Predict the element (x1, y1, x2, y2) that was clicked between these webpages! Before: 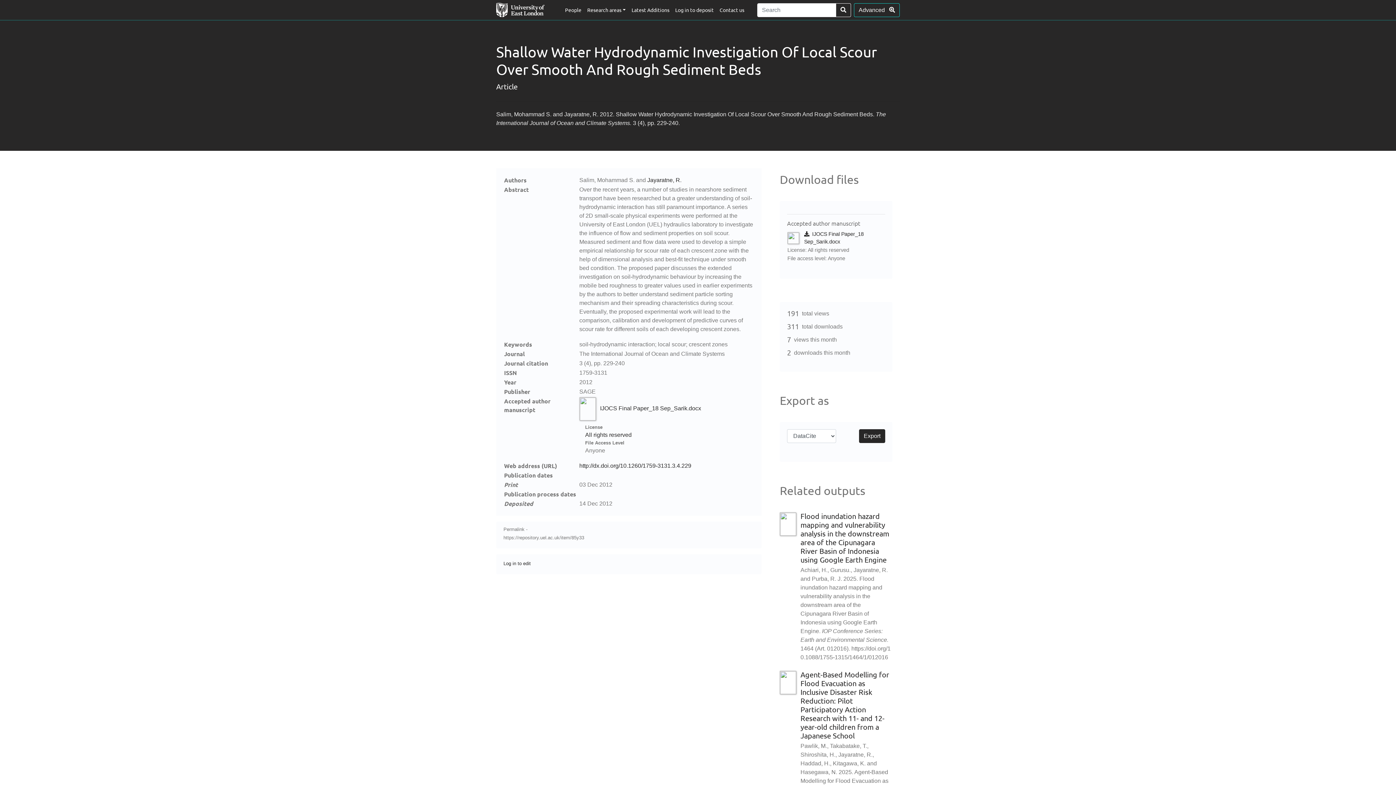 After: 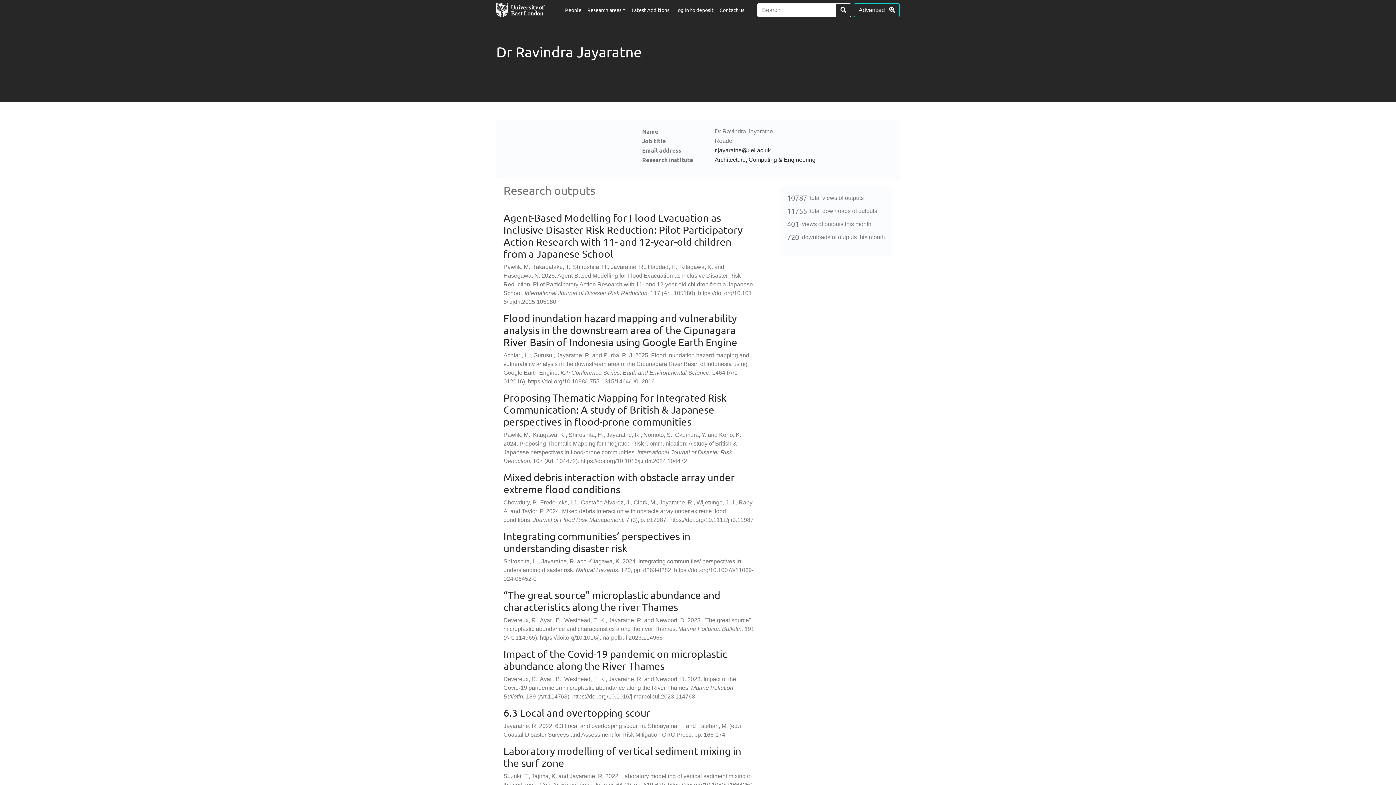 Action: label: Jayaratne, R. bbox: (647, 177, 681, 183)